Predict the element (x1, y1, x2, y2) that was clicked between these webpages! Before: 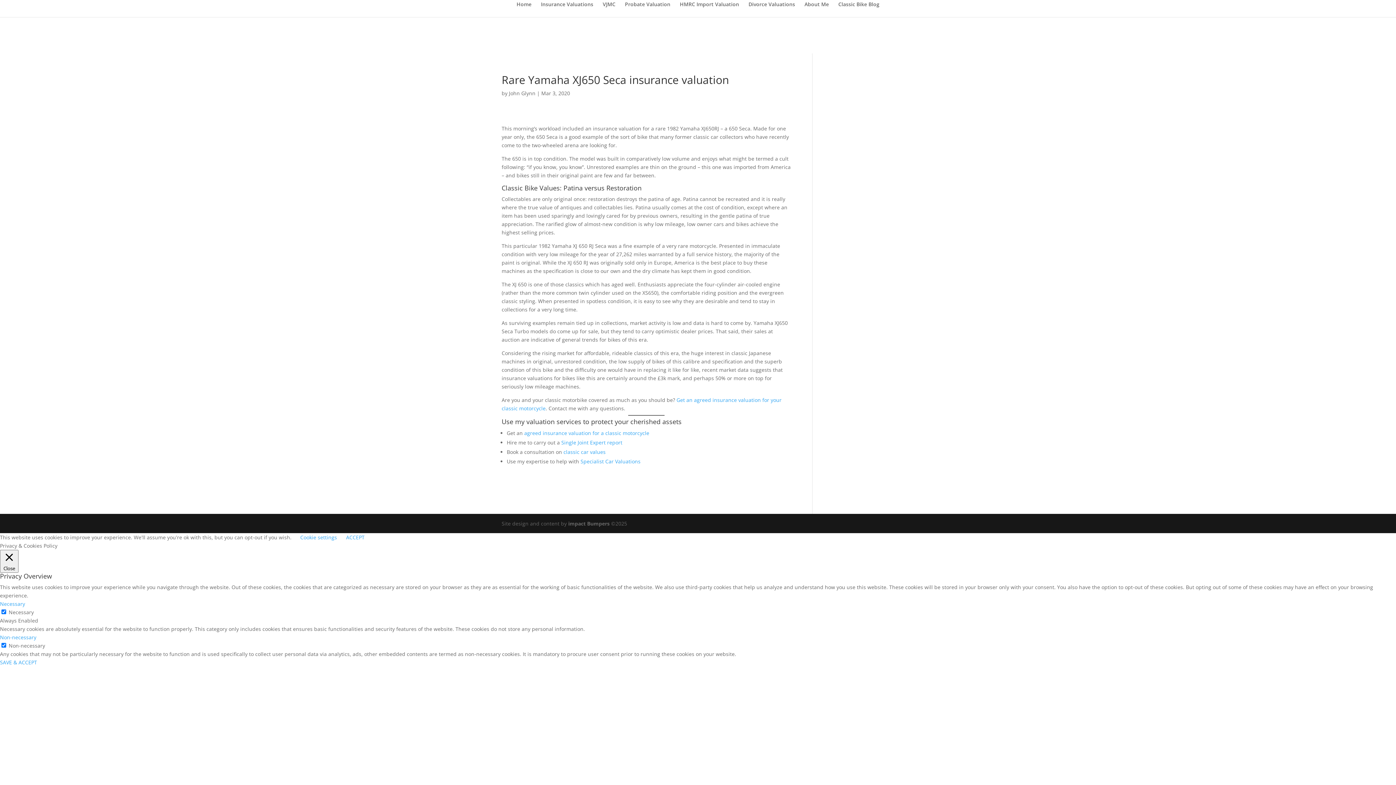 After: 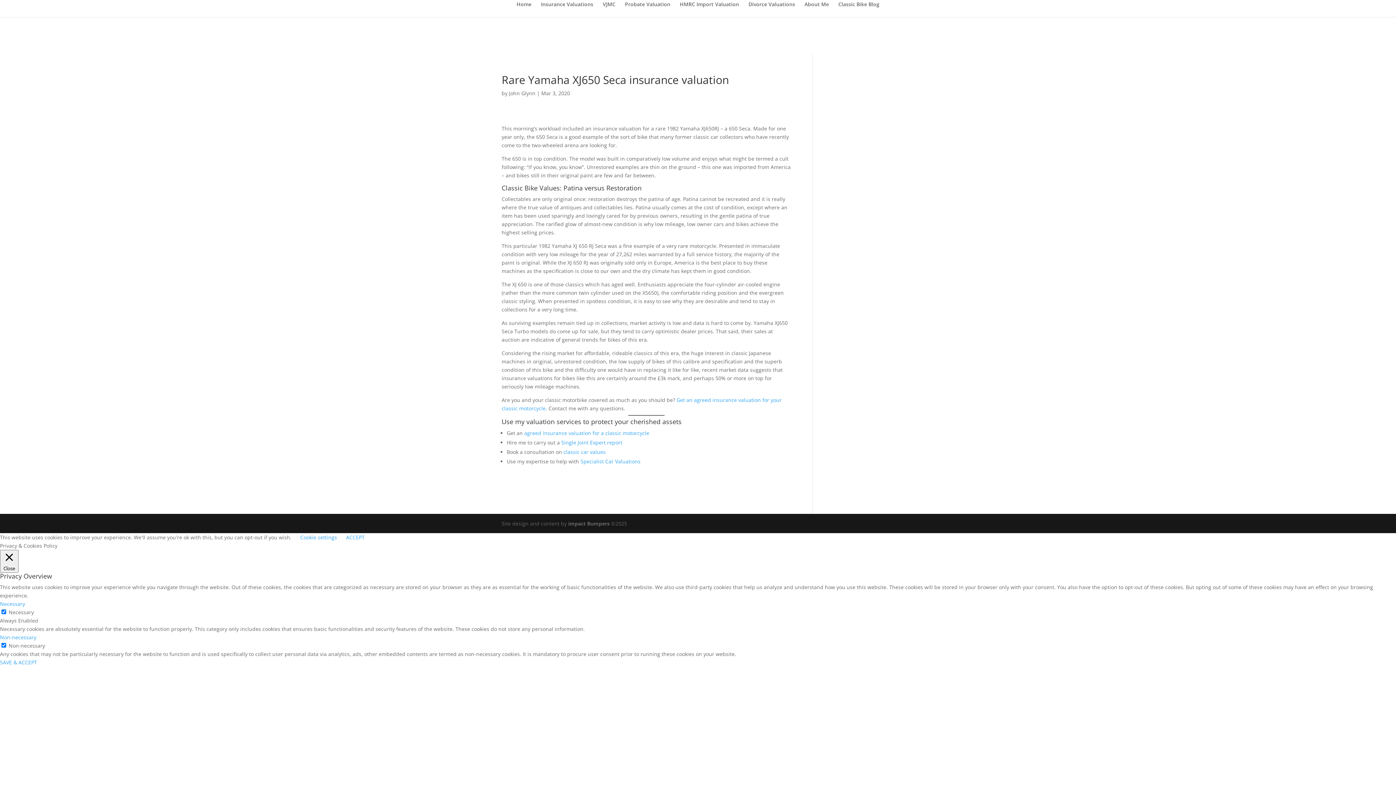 Action: bbox: (300, 534, 337, 541) label: Cookie settings